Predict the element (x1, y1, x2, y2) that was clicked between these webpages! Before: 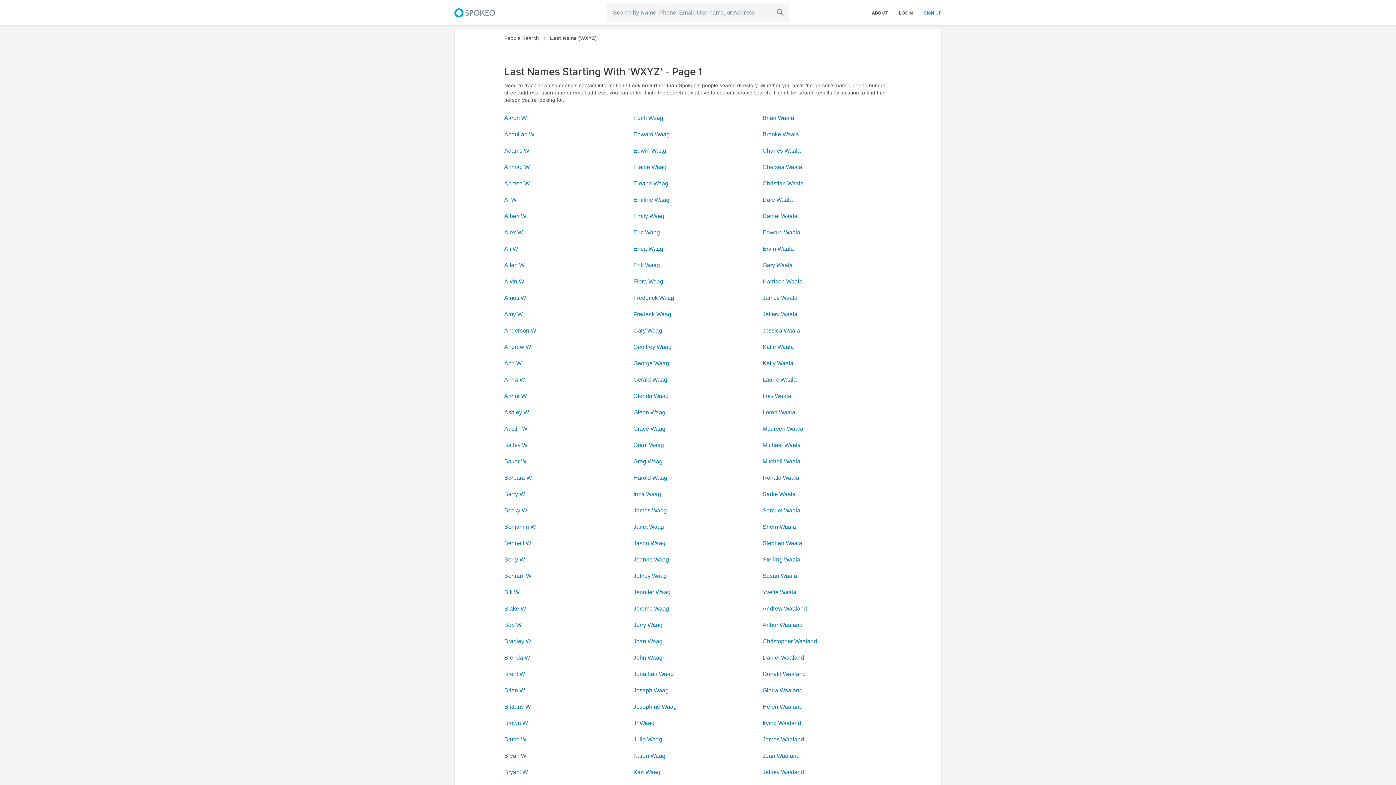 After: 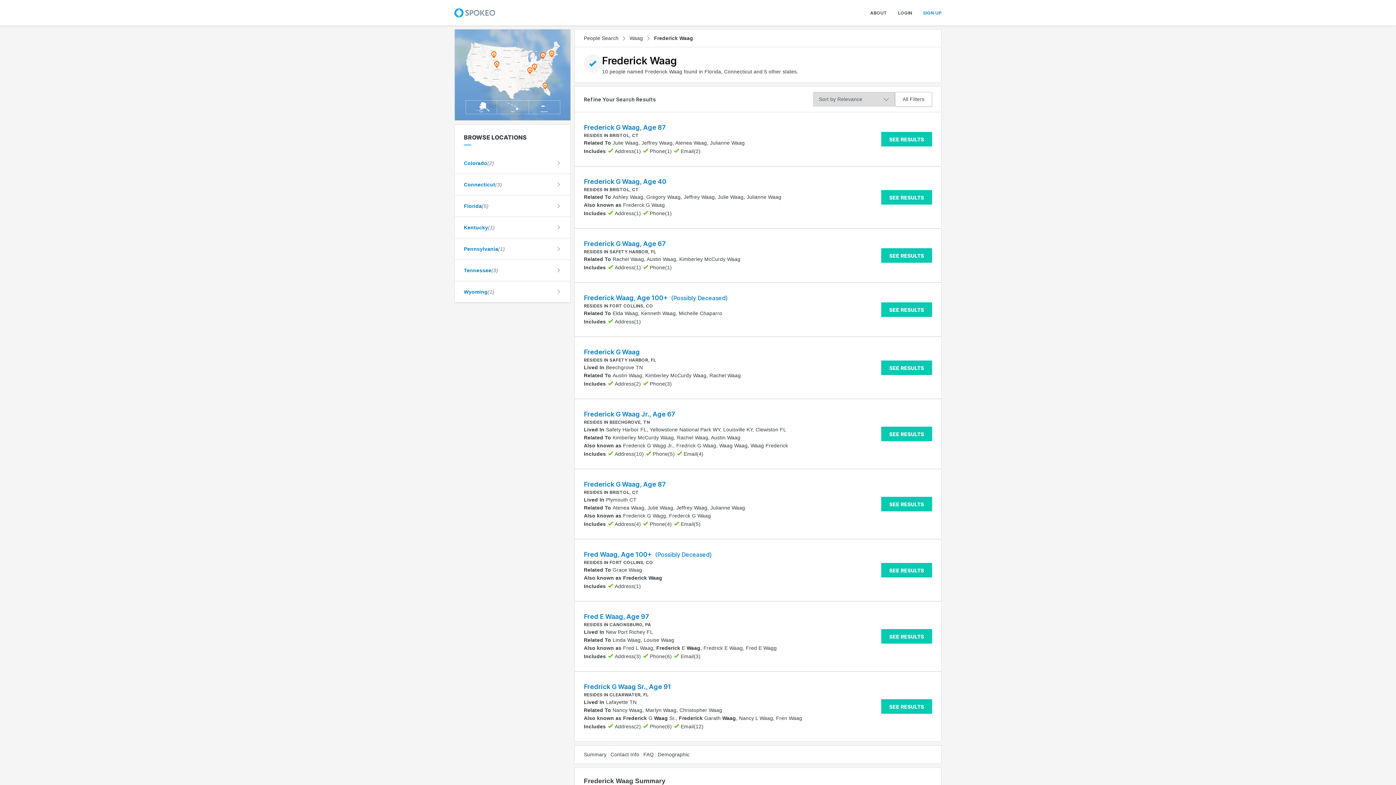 Action: label: Frederick Waag bbox: (633, 294, 674, 301)